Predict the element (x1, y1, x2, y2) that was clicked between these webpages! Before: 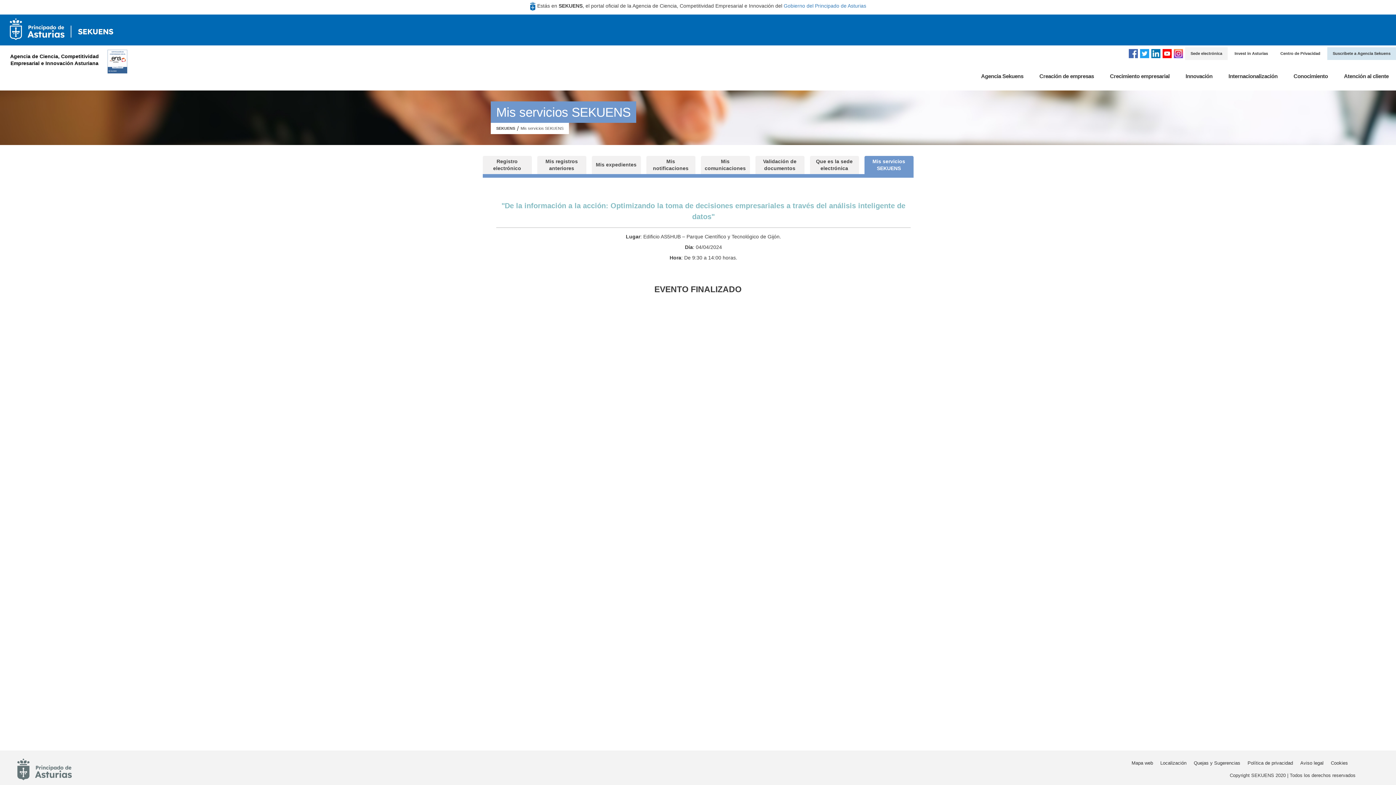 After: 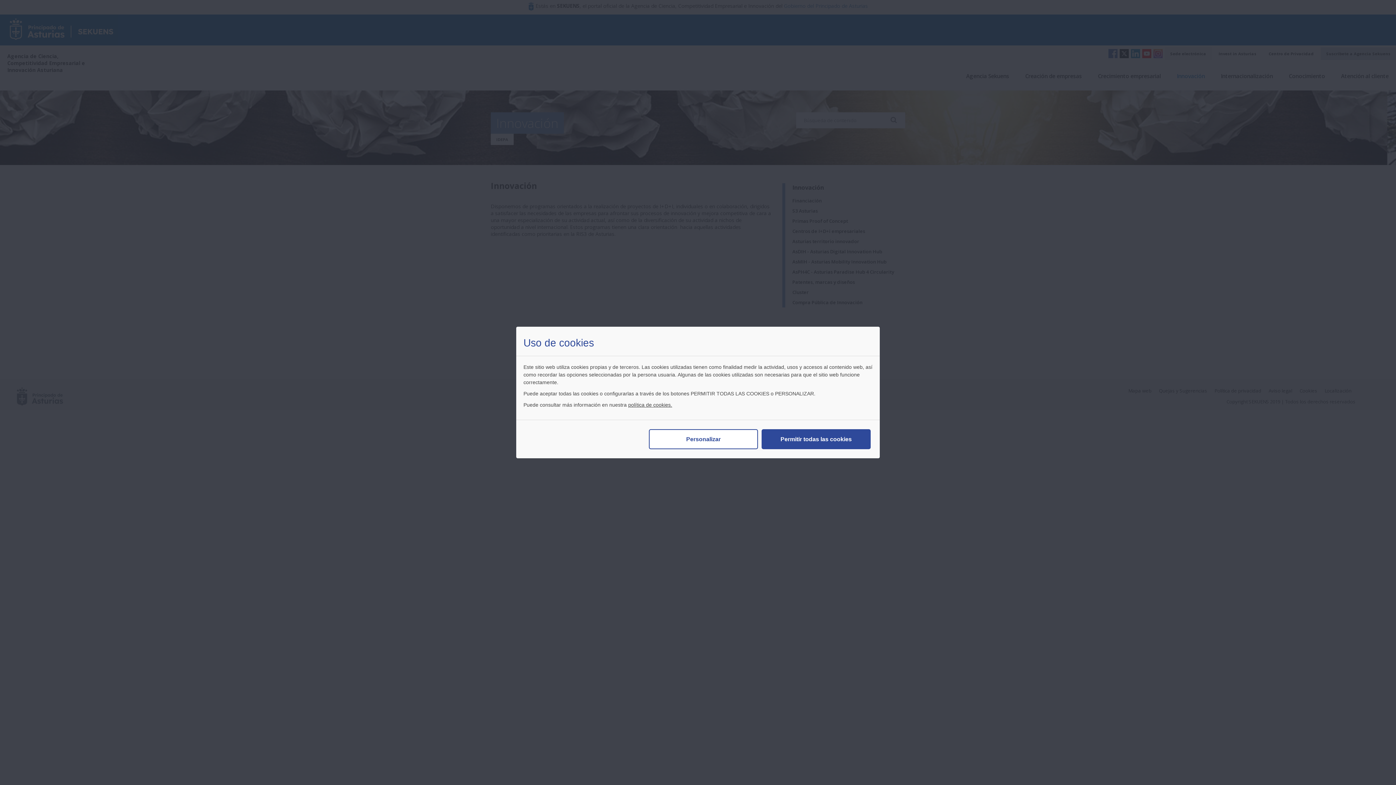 Action: bbox: (1178, 61, 1220, 90) label: Innovación